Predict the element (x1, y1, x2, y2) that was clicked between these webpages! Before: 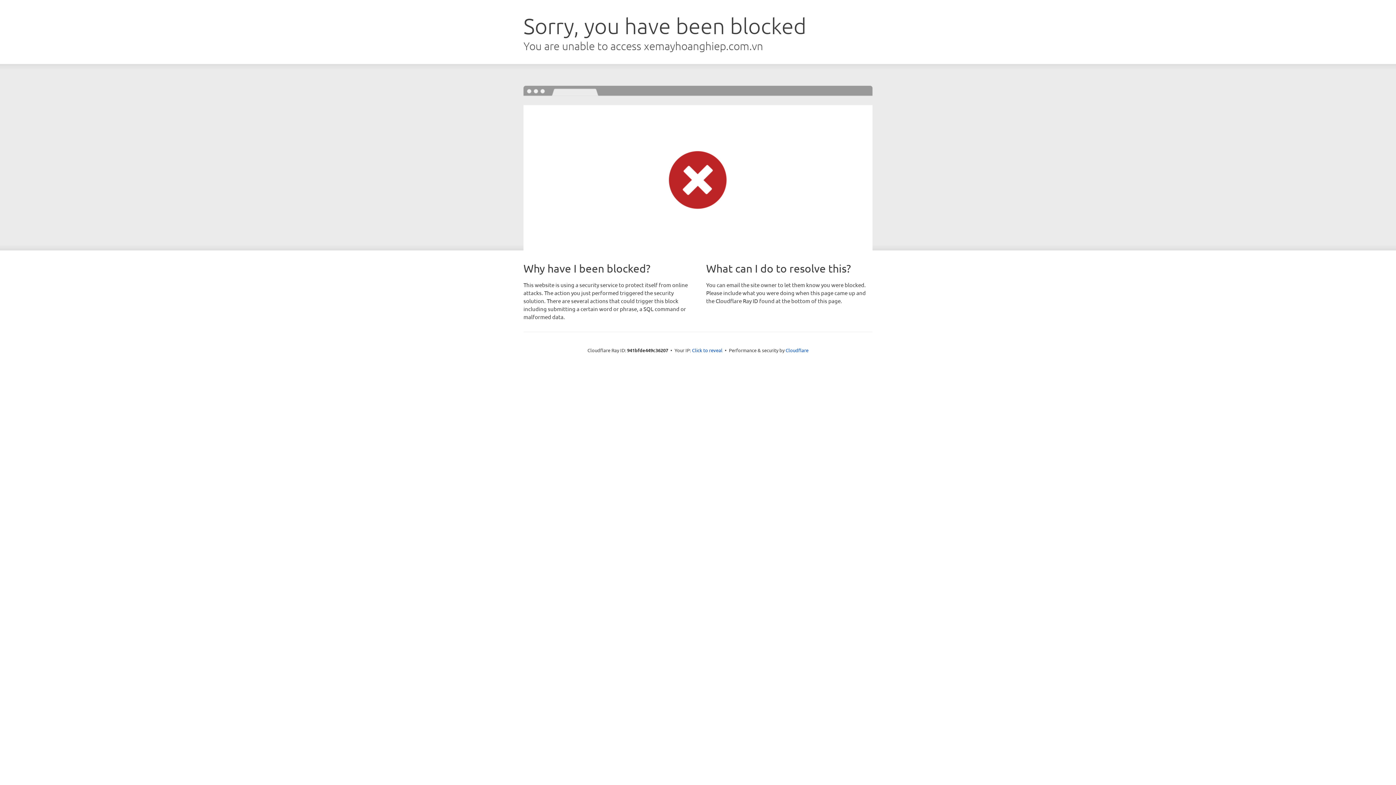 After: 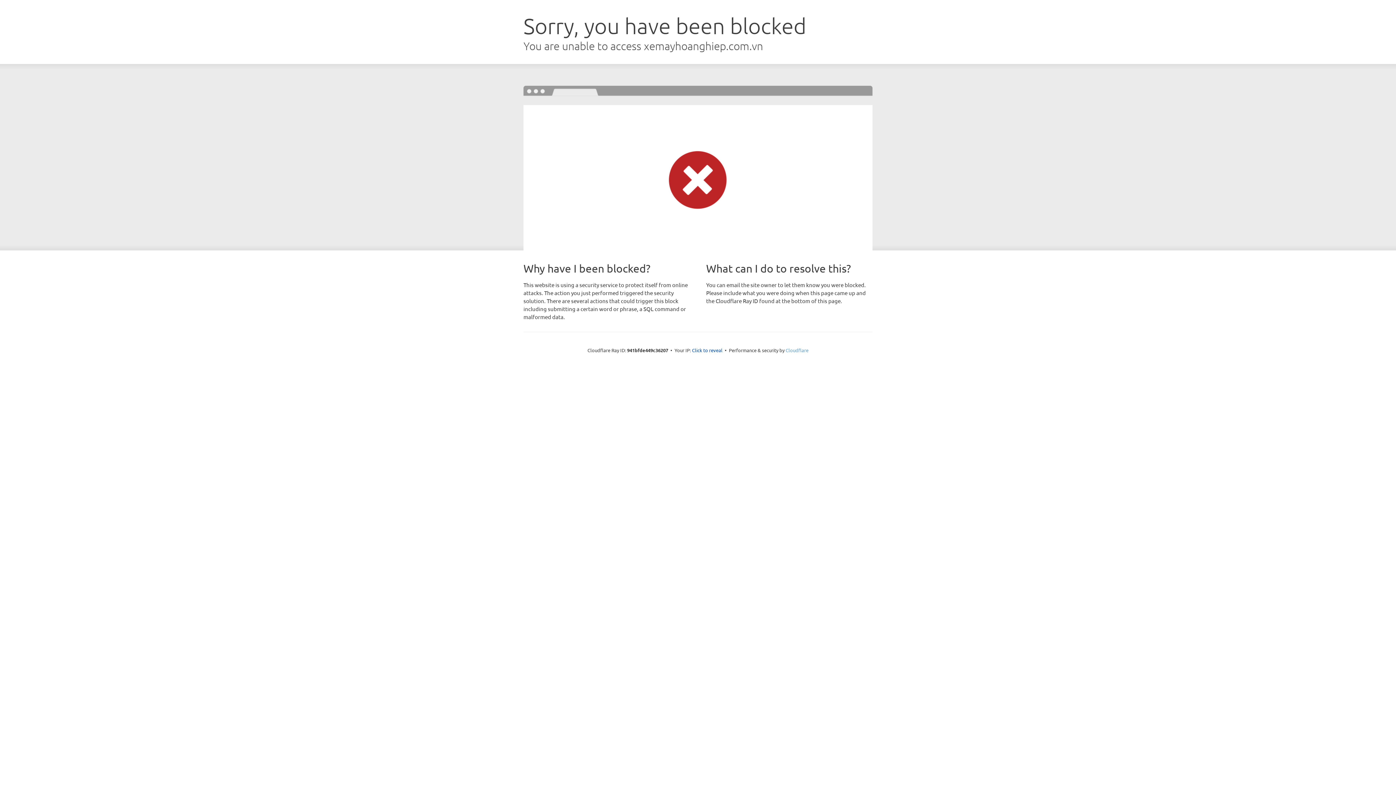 Action: bbox: (785, 347, 808, 353) label: Cloudflare